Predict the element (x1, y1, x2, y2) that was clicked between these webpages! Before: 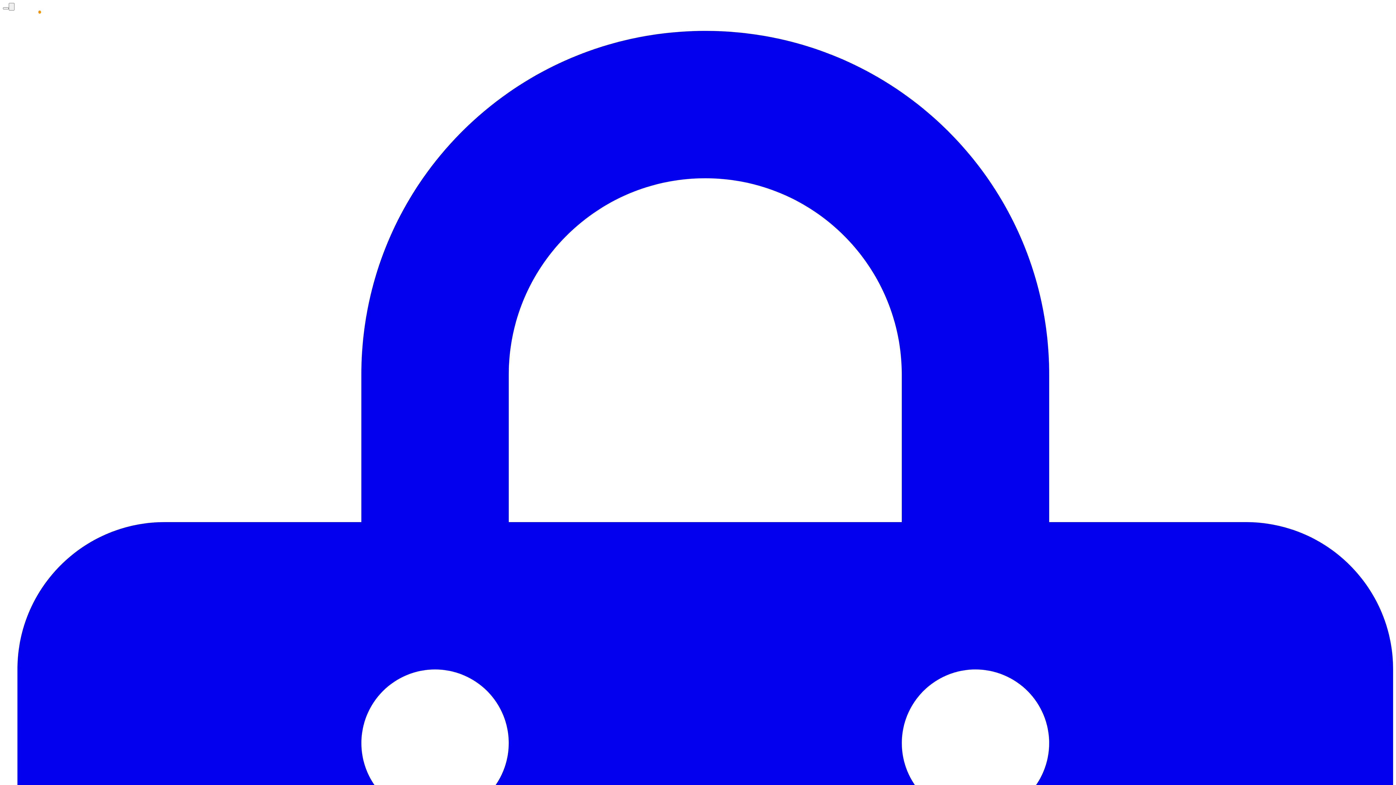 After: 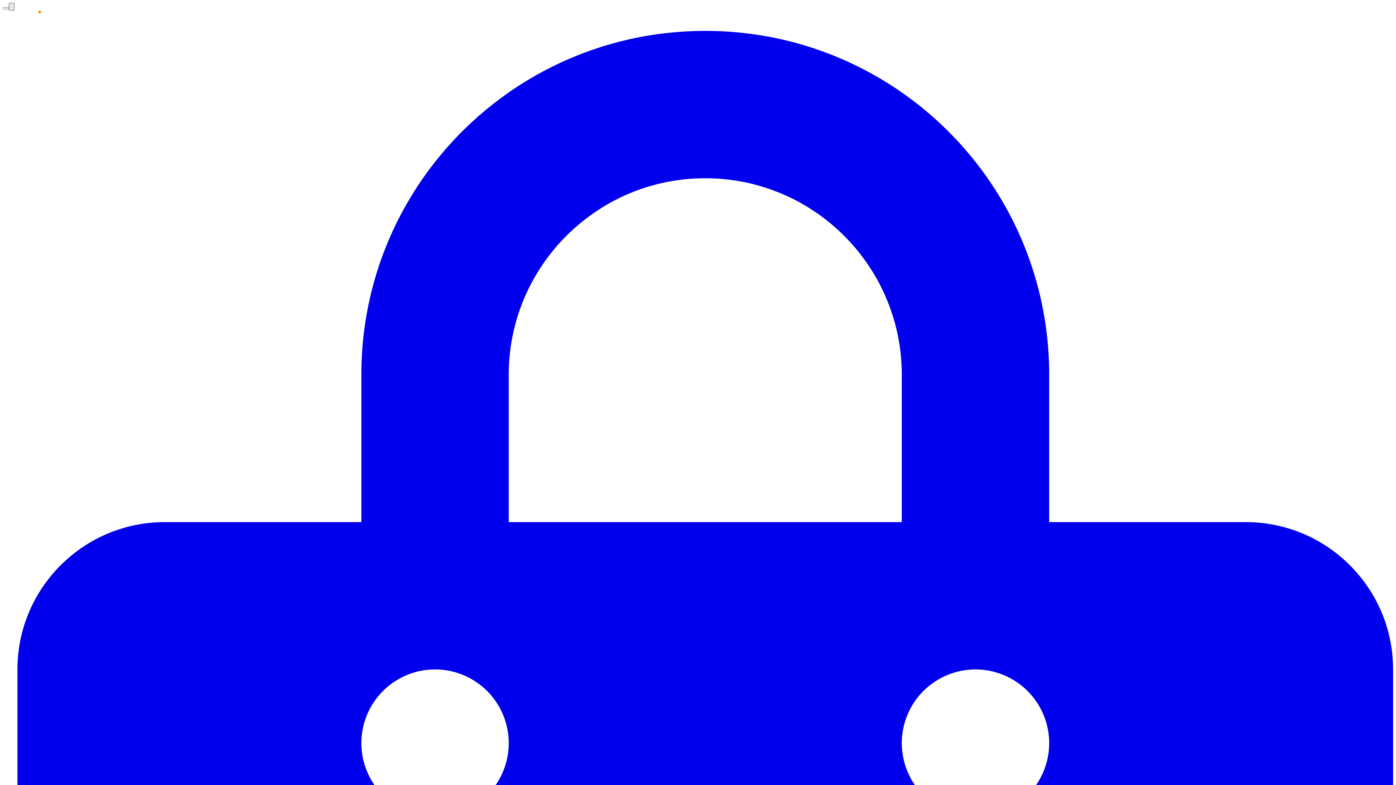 Action: bbox: (8, 2, 14, 10)